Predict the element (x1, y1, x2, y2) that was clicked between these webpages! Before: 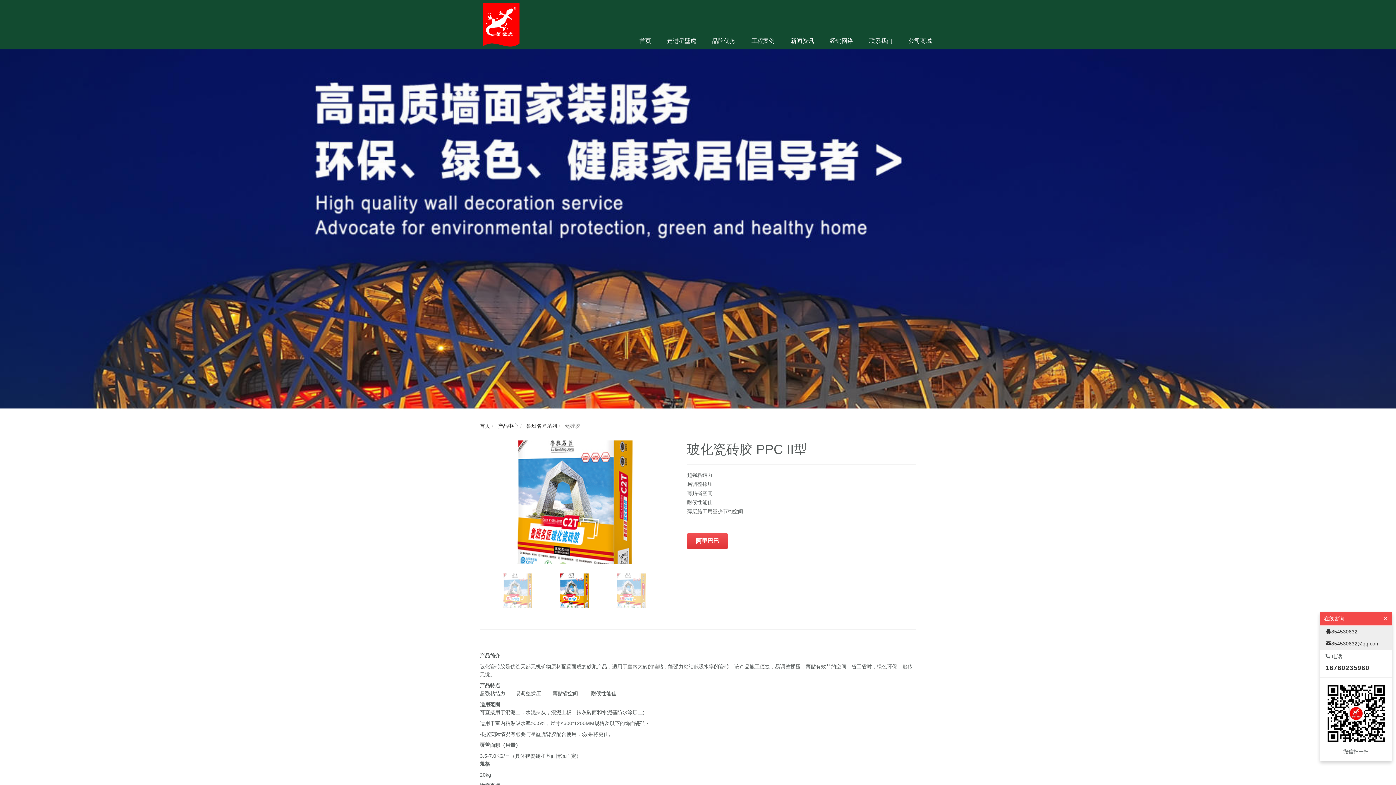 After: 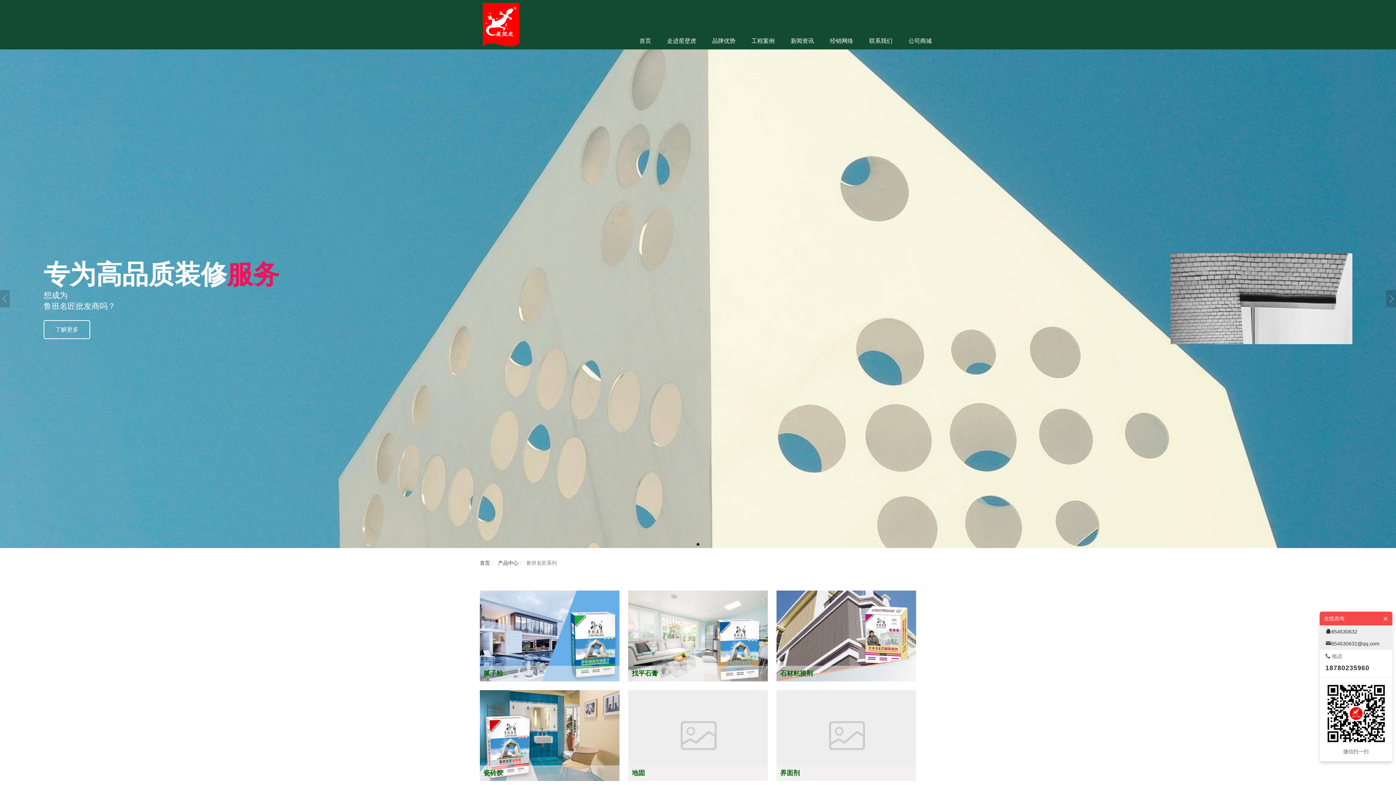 Action: bbox: (525, 423, 557, 428) label:  鲁班名匠系列